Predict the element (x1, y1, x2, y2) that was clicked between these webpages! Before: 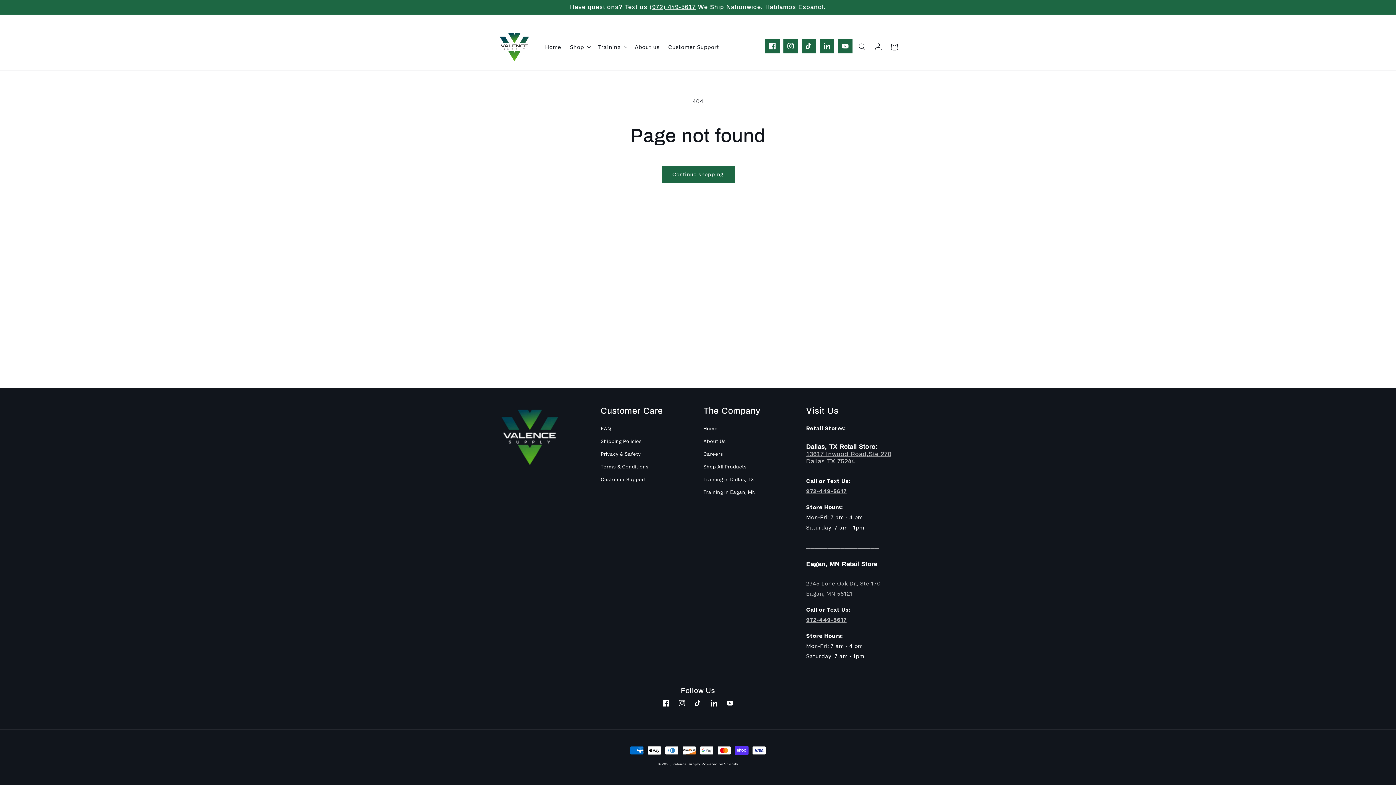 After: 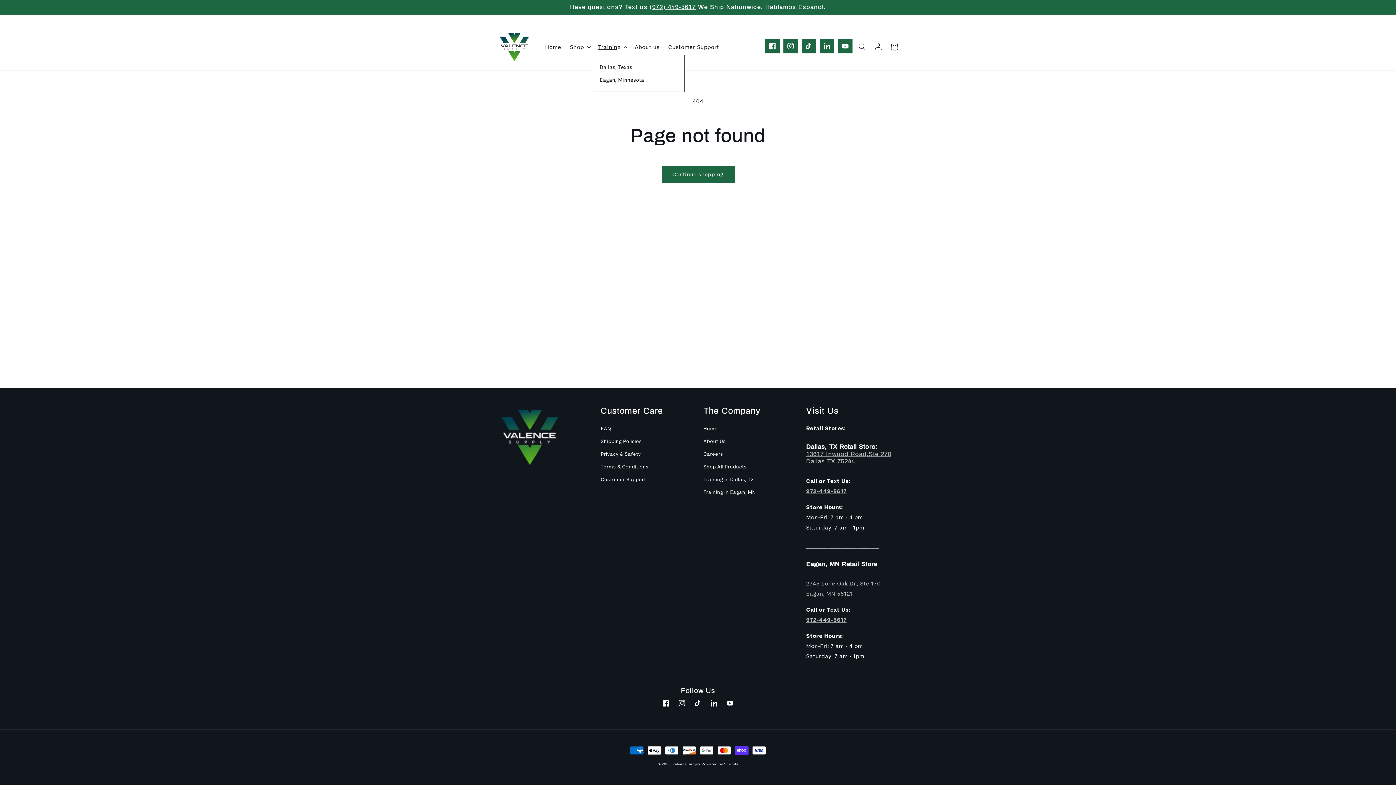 Action: bbox: (593, 38, 630, 54) label: Training